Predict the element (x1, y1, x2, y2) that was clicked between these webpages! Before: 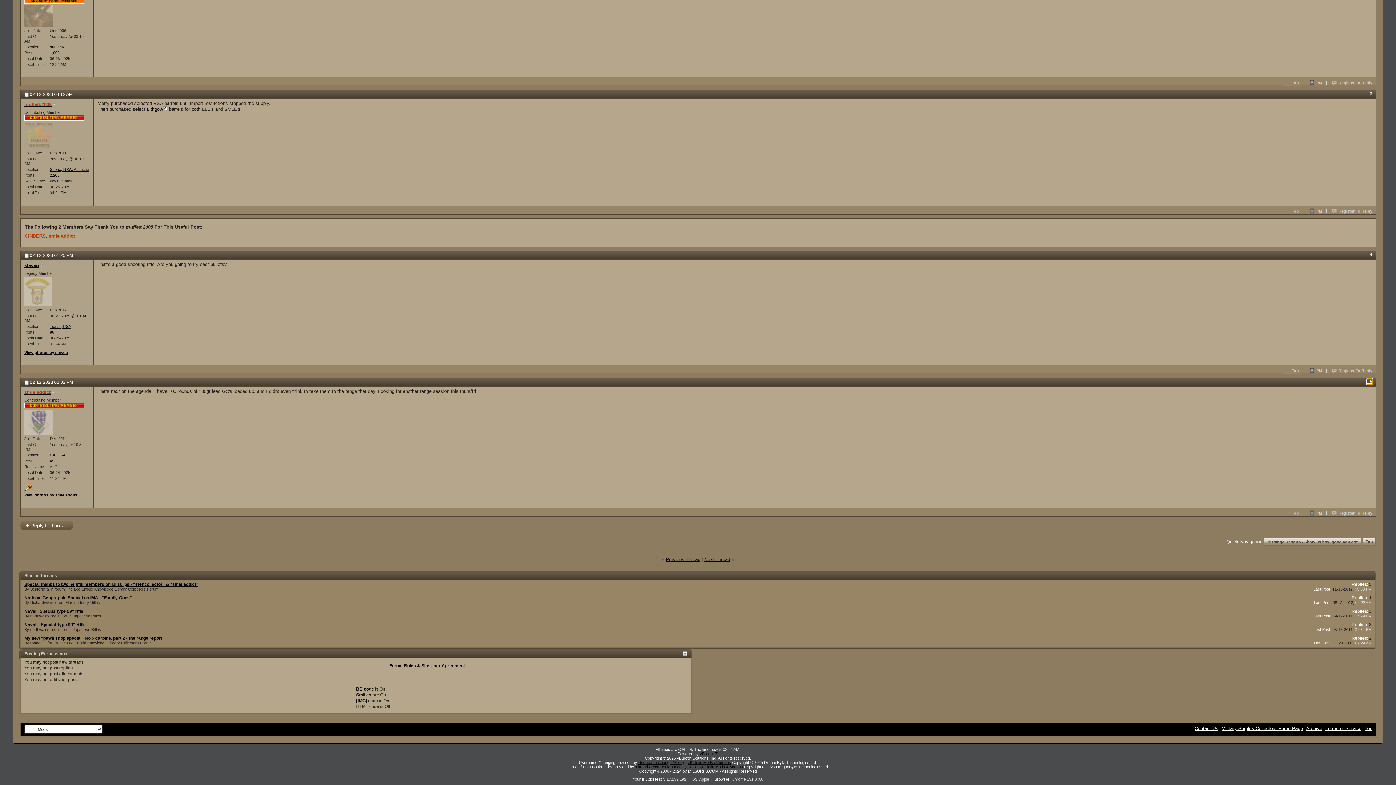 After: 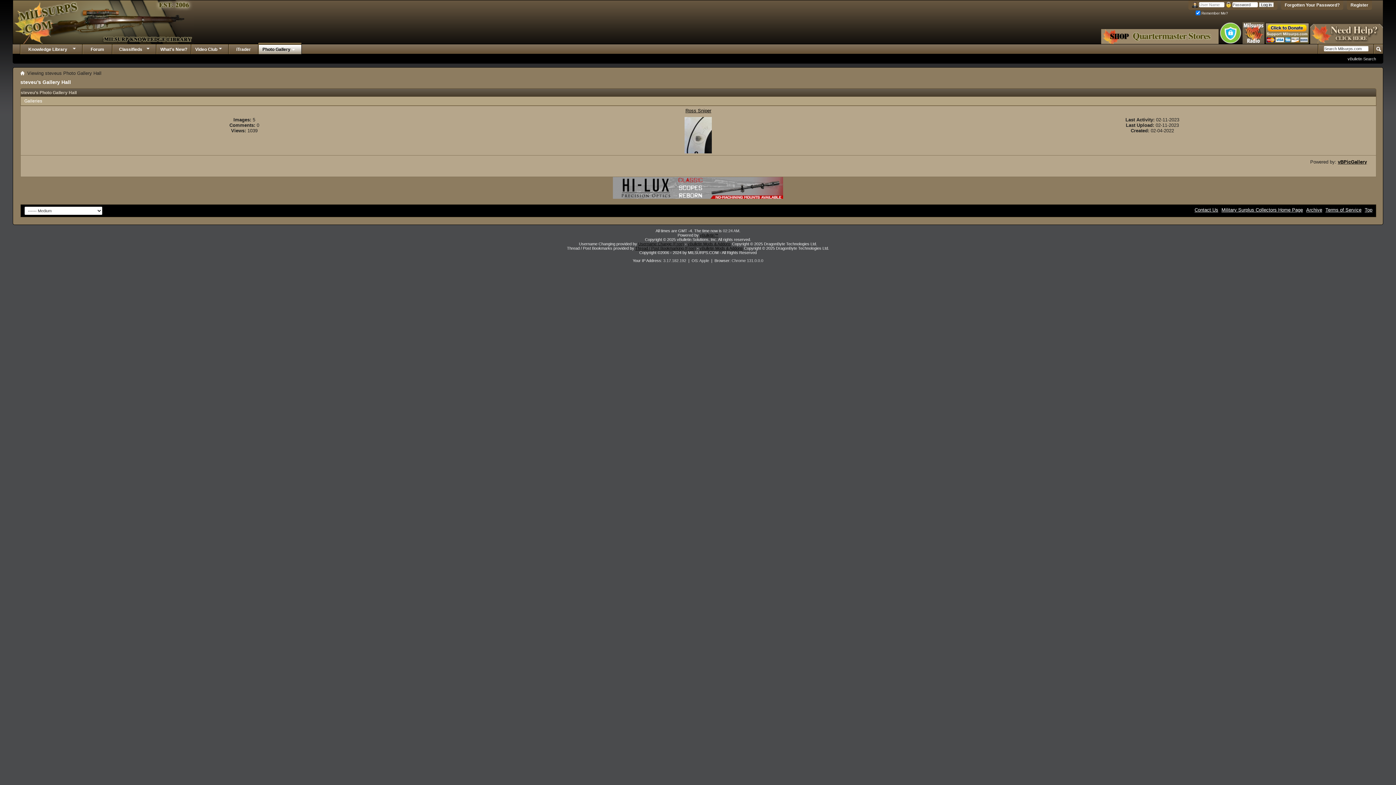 Action: bbox: (24, 350, 68, 355) label: View photos by steveu